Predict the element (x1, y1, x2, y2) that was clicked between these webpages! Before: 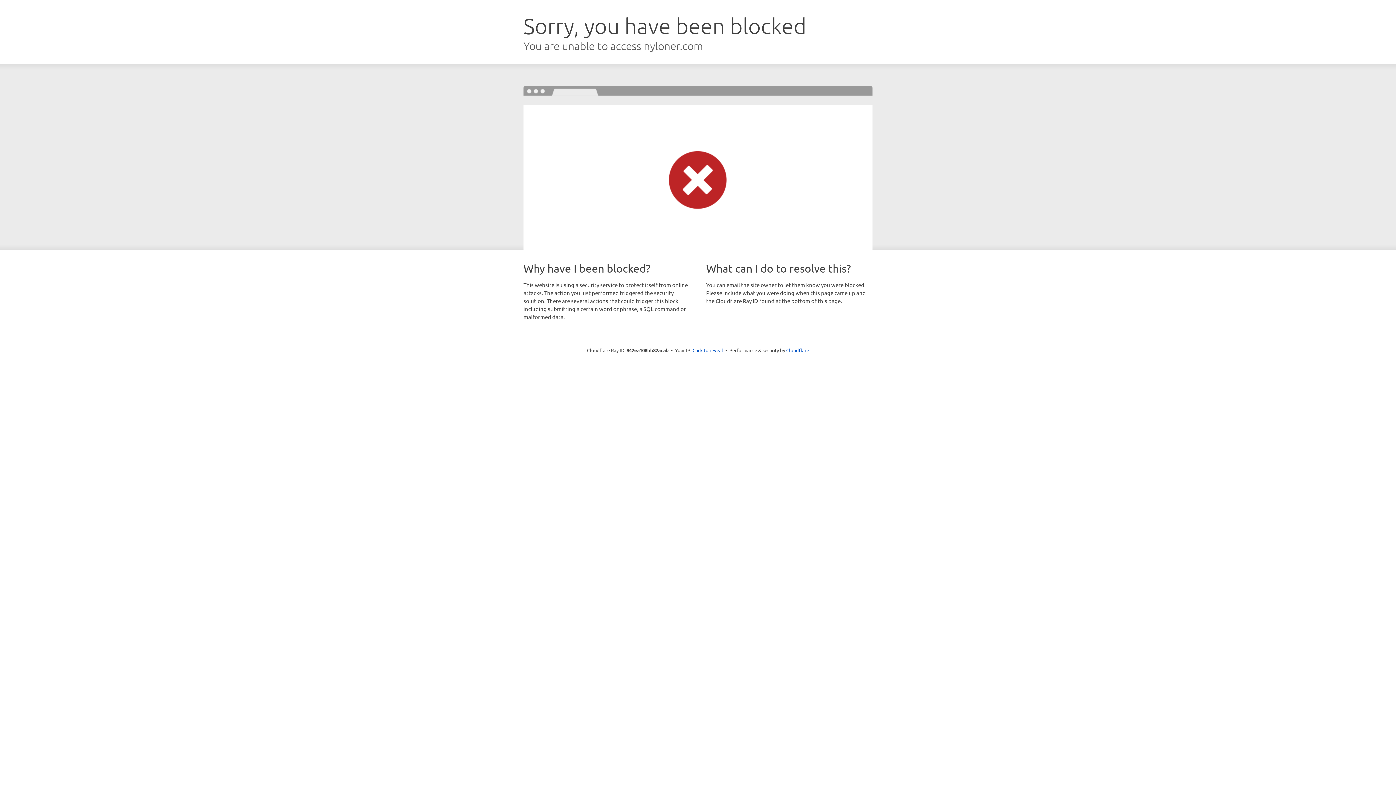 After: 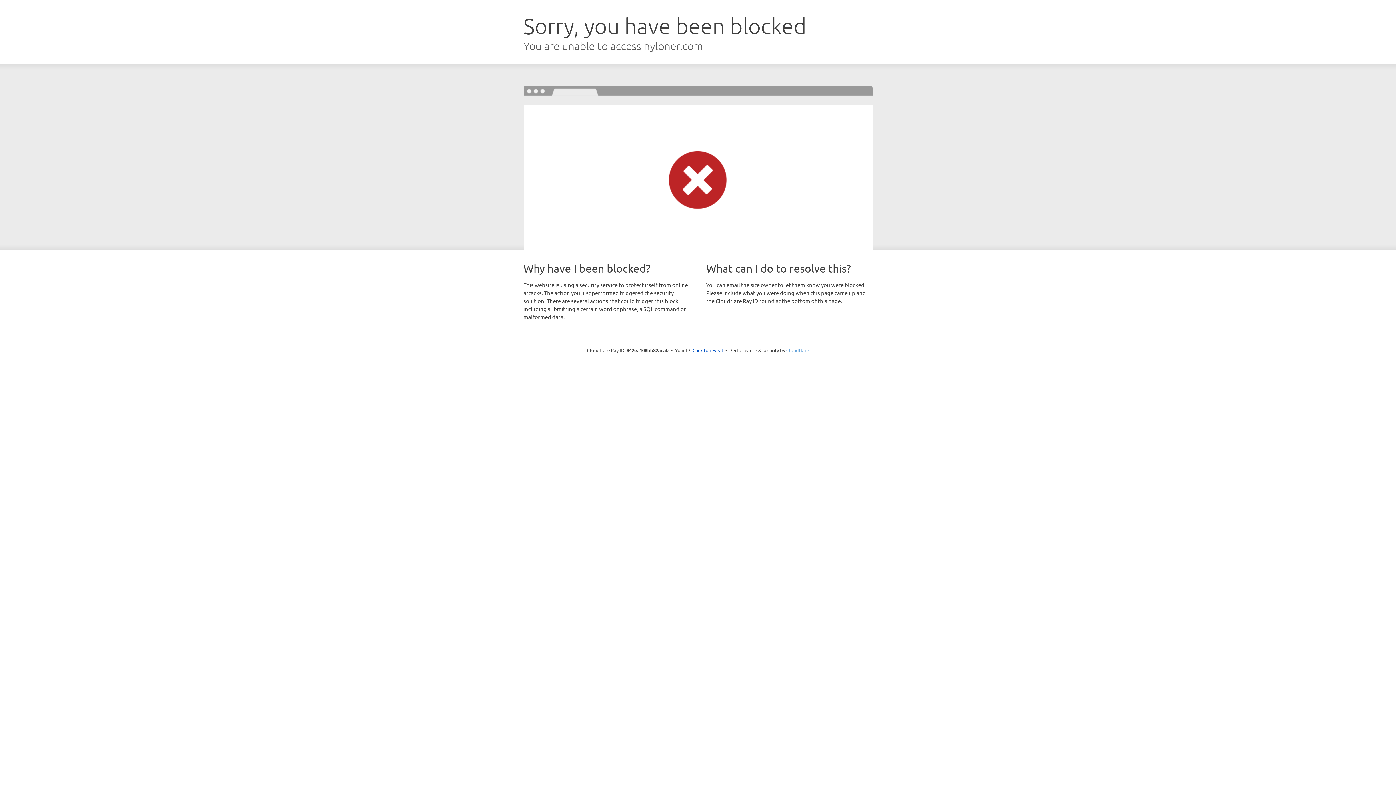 Action: label: Cloudflare bbox: (786, 347, 809, 353)